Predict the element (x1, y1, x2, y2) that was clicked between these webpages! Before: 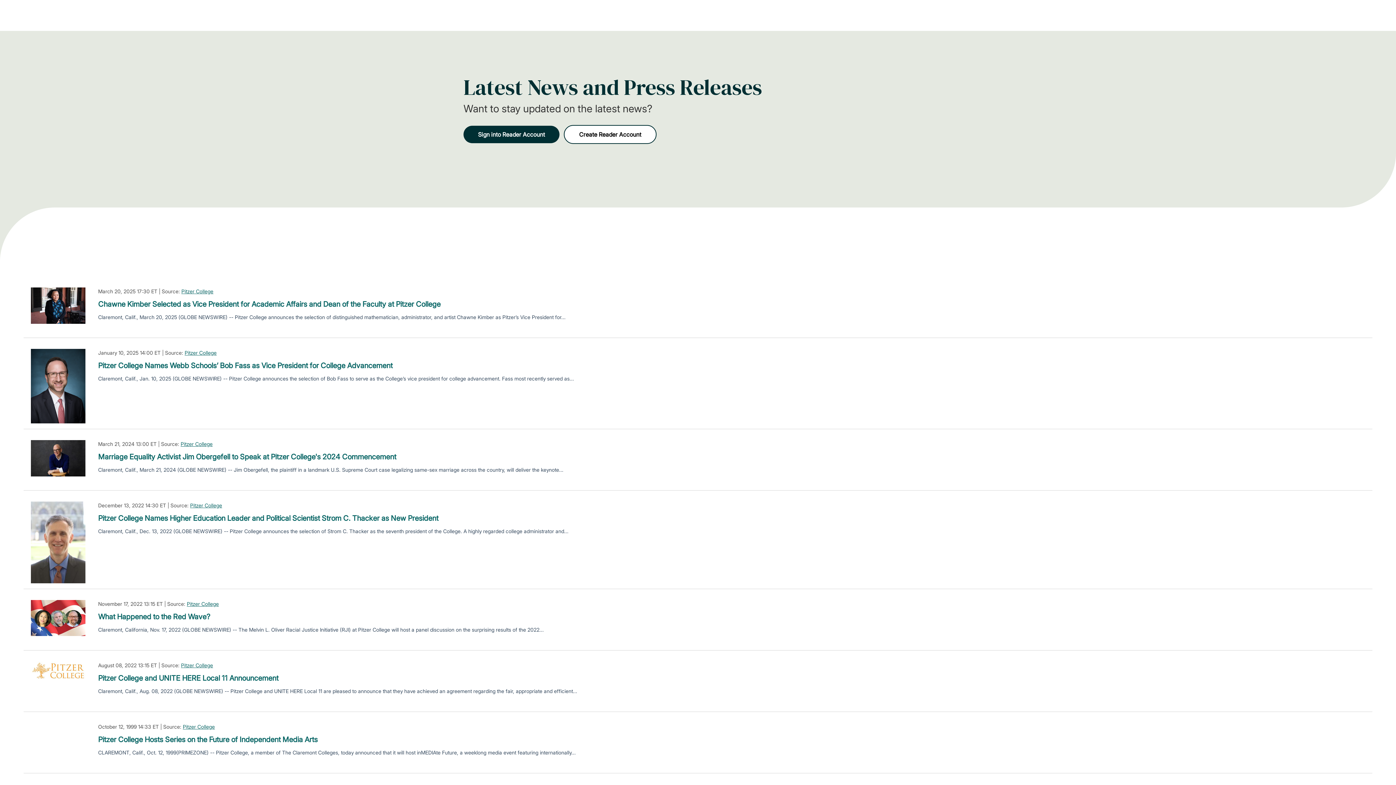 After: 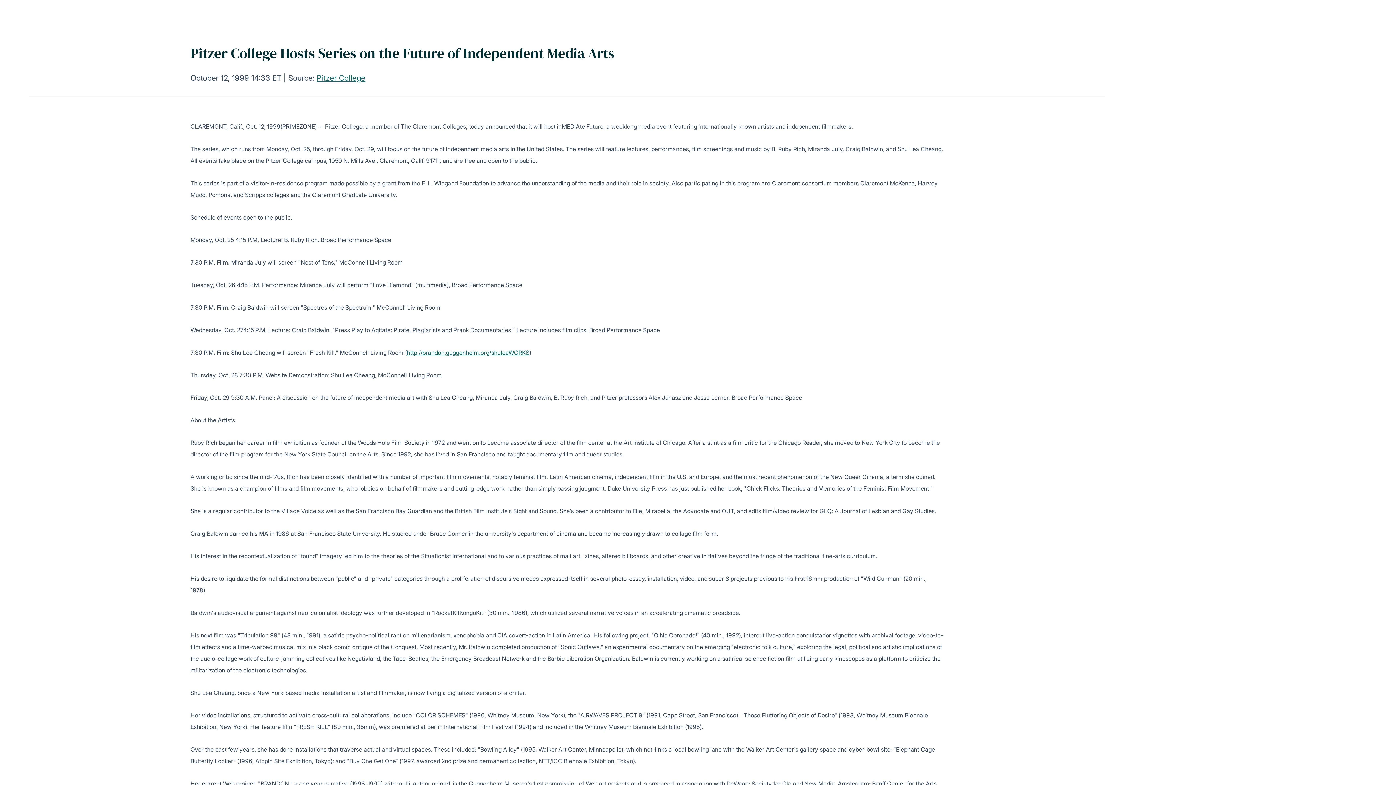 Action: label: Pitzer College Hosts Series on the Future of Independent Media Arts bbox: (98, 734, 317, 745)